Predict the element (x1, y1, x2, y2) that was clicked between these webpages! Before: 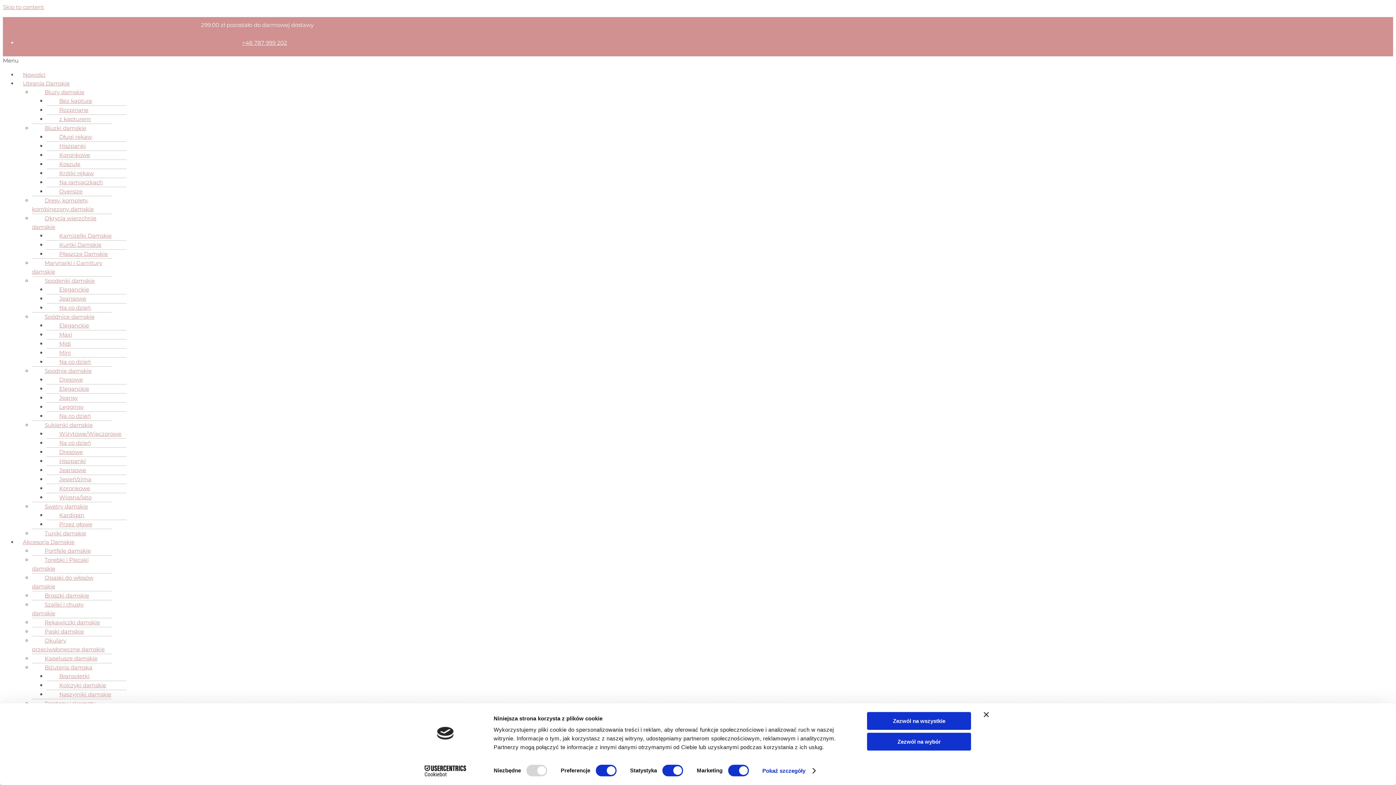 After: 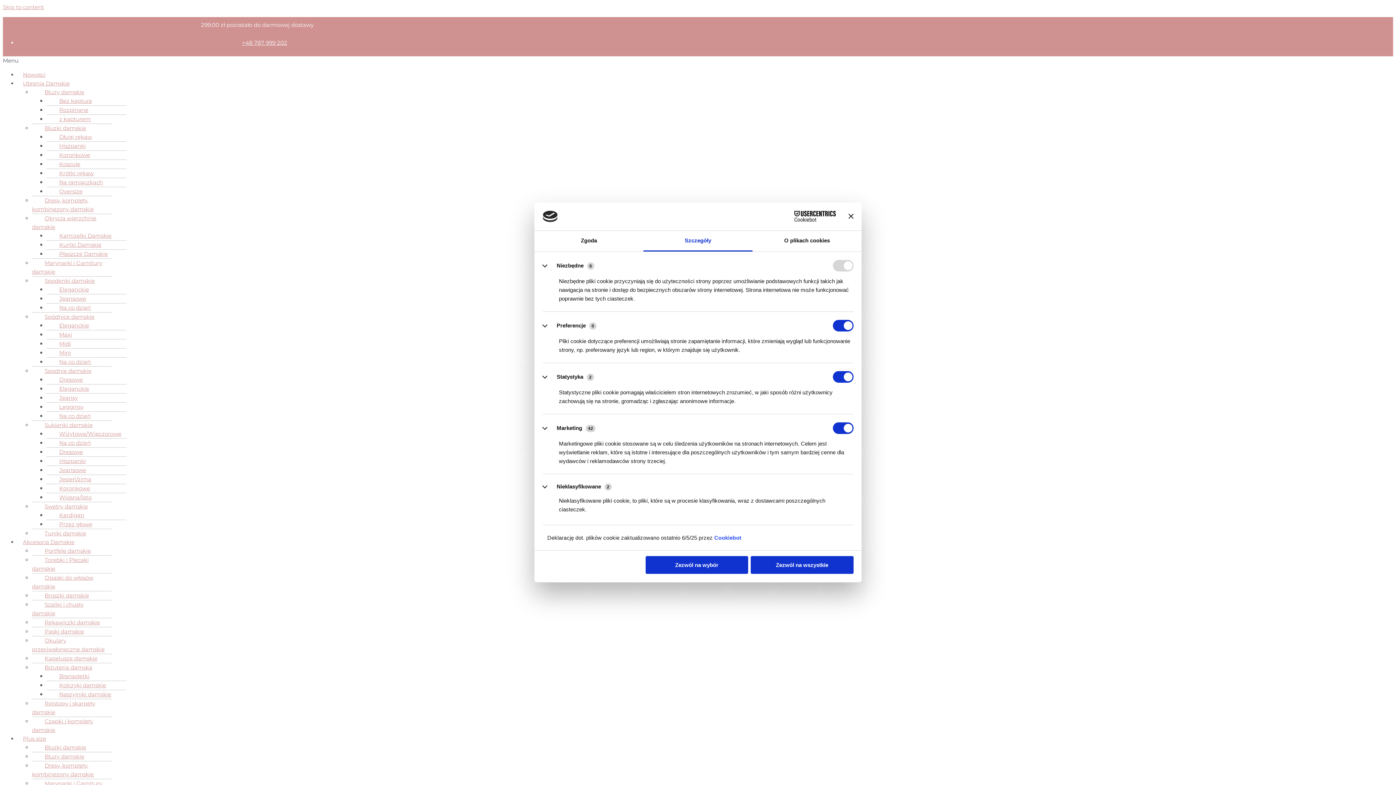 Action: bbox: (762, 765, 814, 776) label: Pokaż szczegóły